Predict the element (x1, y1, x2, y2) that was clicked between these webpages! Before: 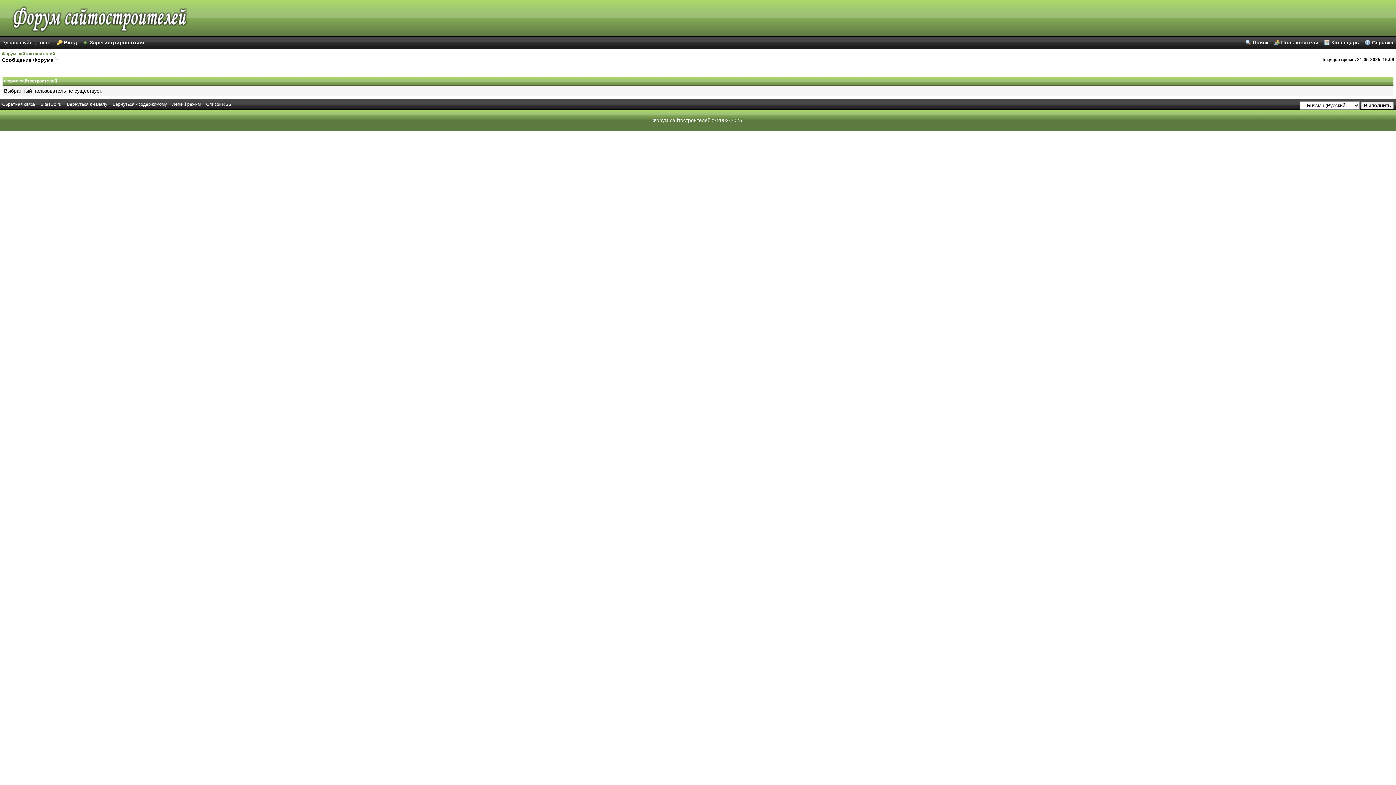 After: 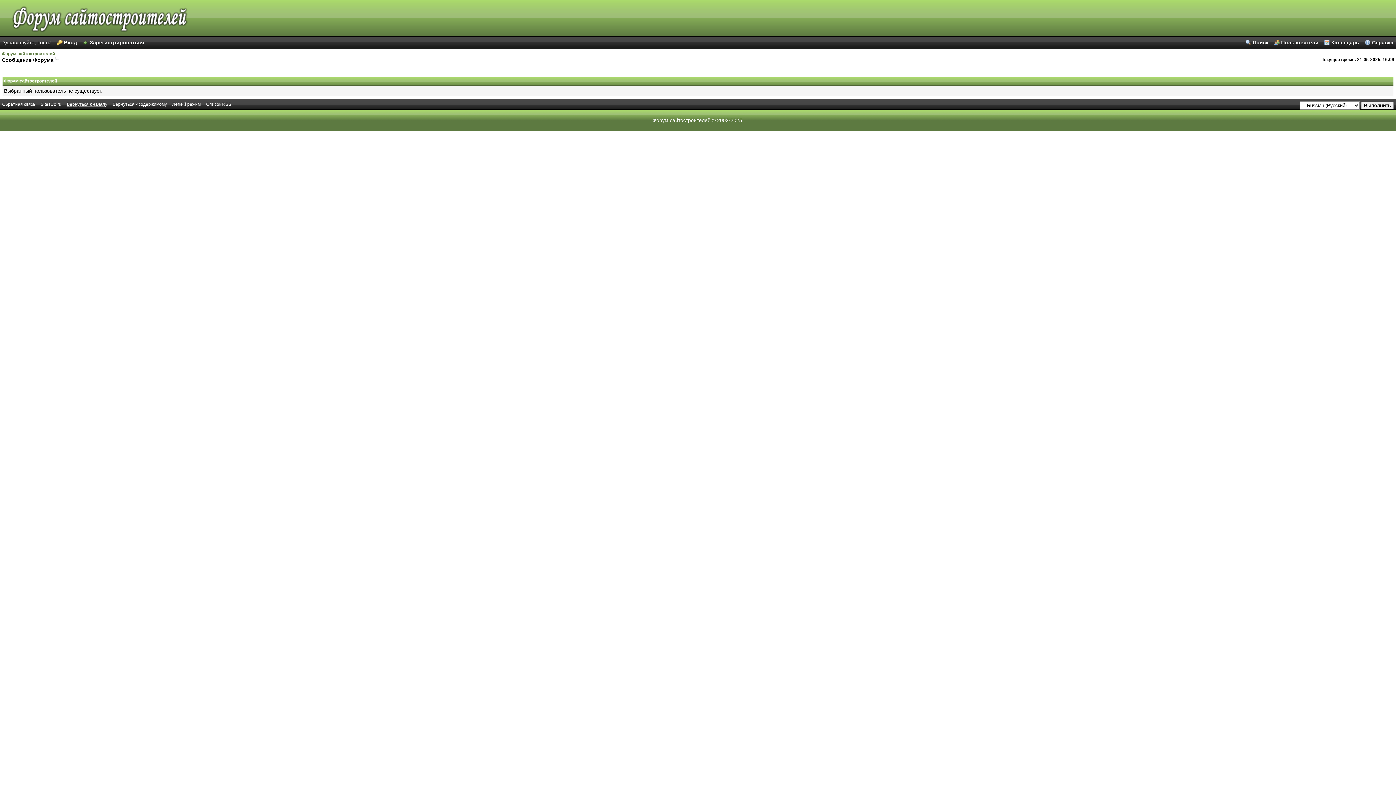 Action: label: Вернуться к началу bbox: (66, 101, 107, 106)